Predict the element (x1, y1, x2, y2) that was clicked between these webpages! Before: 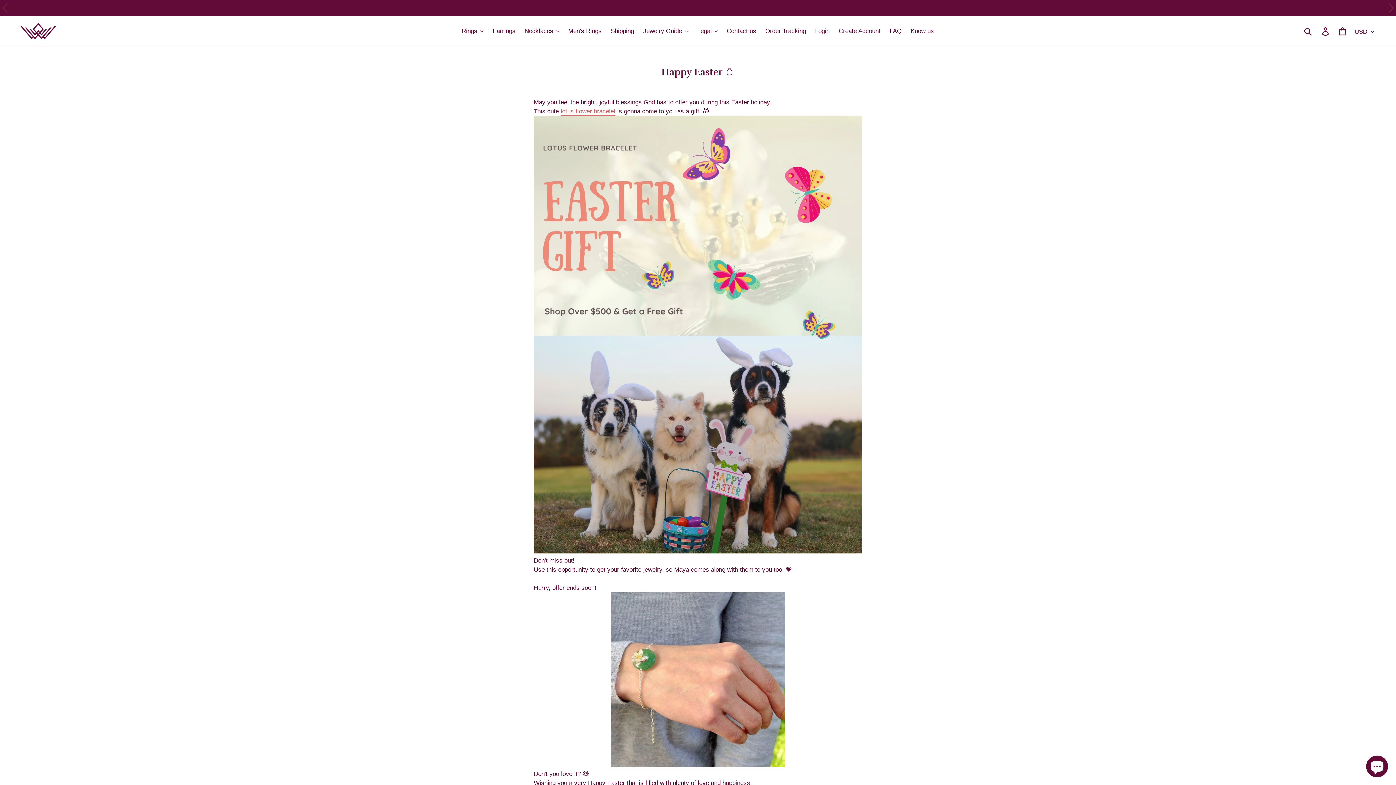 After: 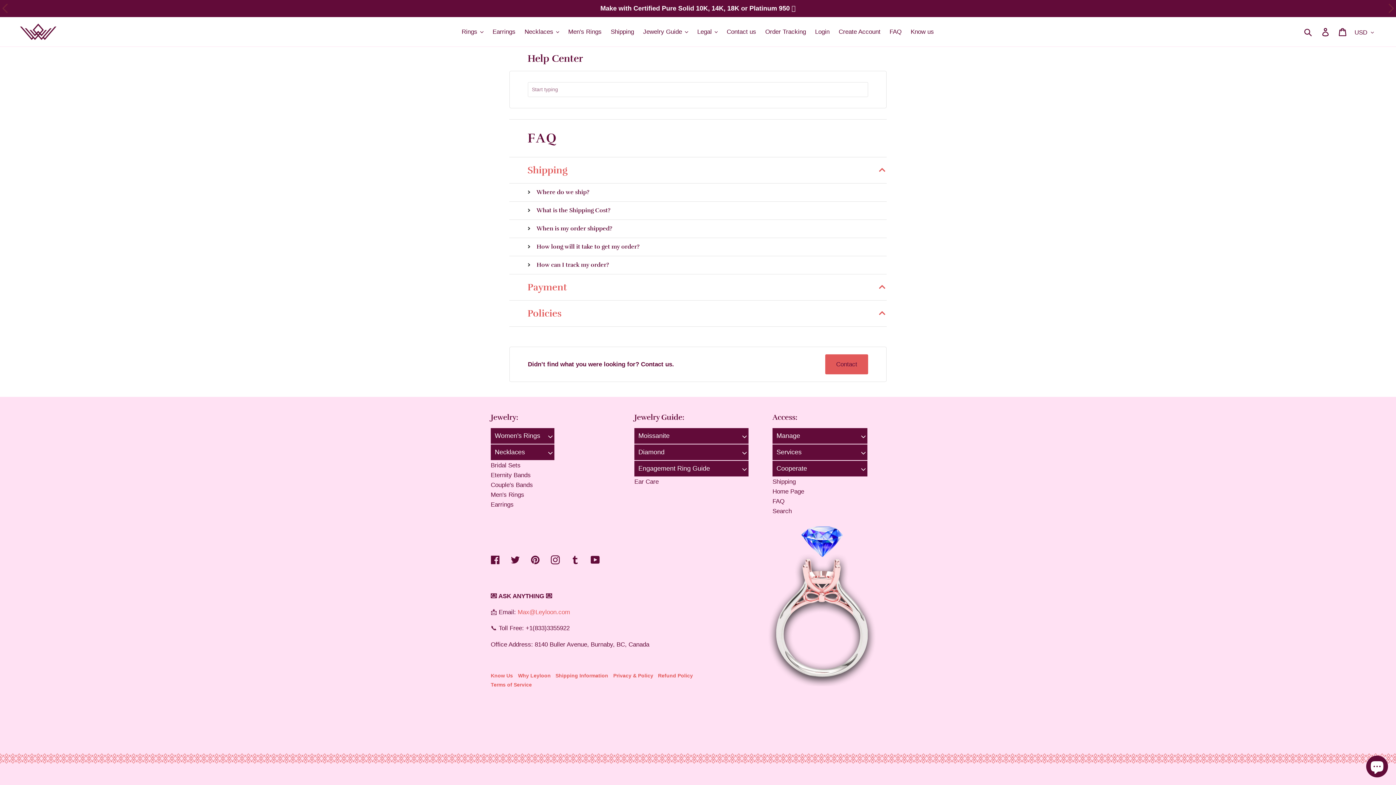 Action: bbox: (886, 25, 905, 36) label: FAQ